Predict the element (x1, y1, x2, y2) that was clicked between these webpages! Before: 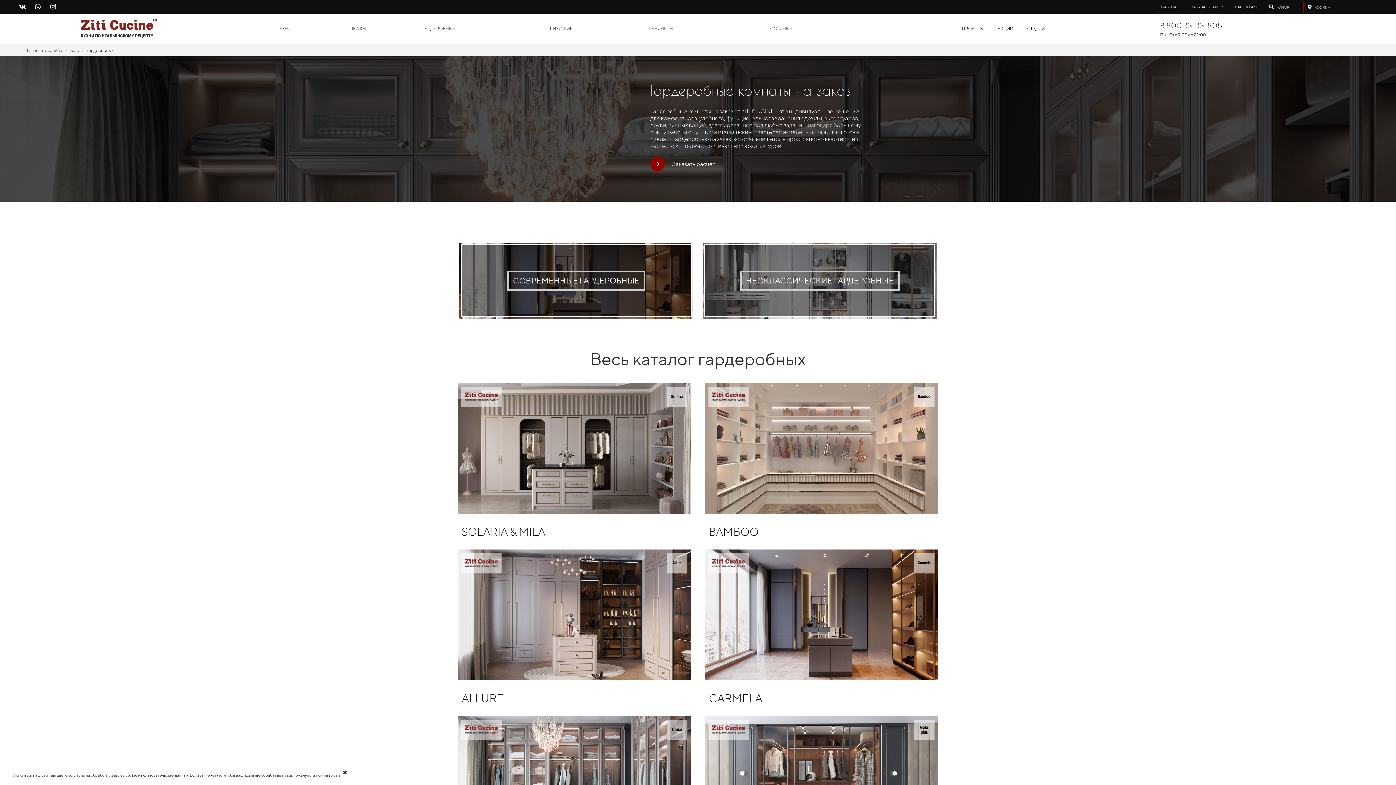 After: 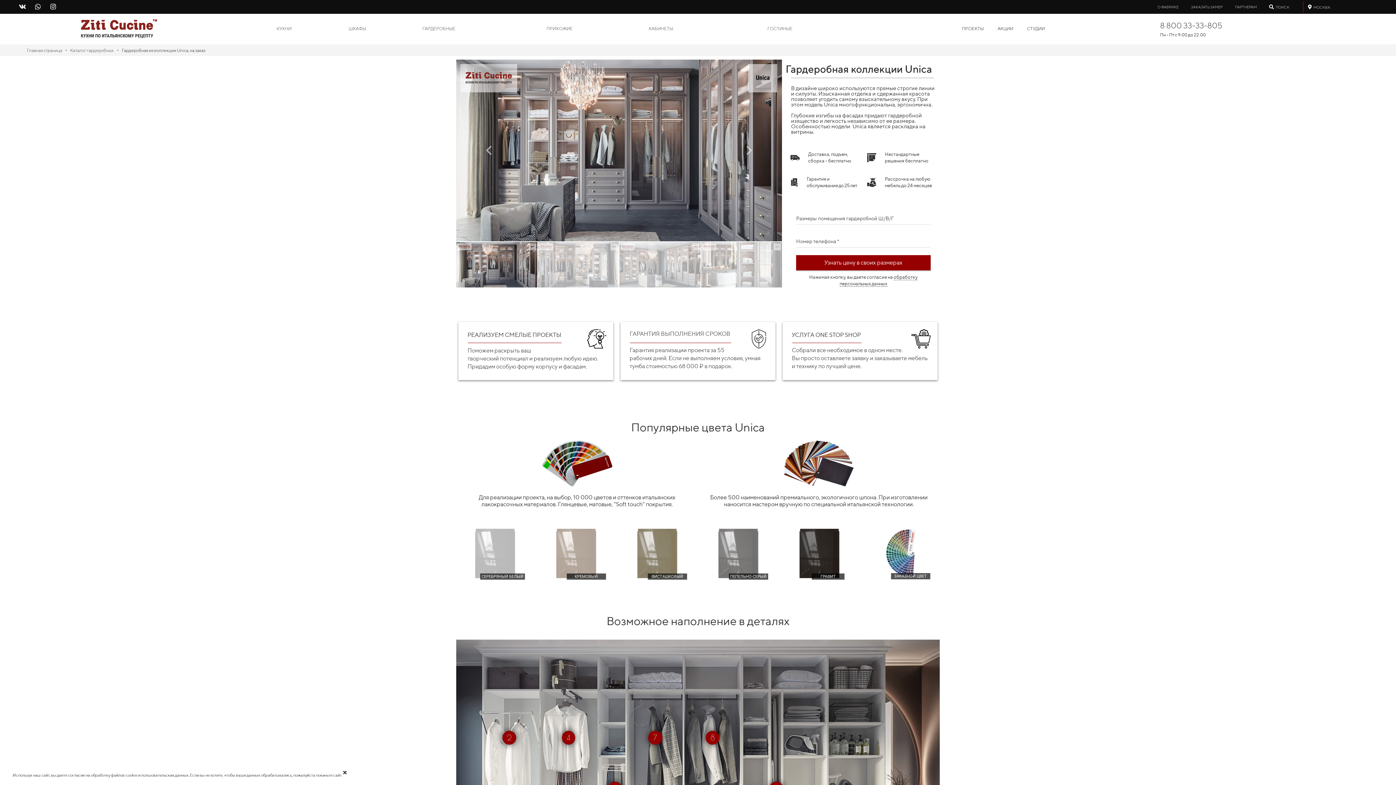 Action: bbox: (458, 713, 690, 850)